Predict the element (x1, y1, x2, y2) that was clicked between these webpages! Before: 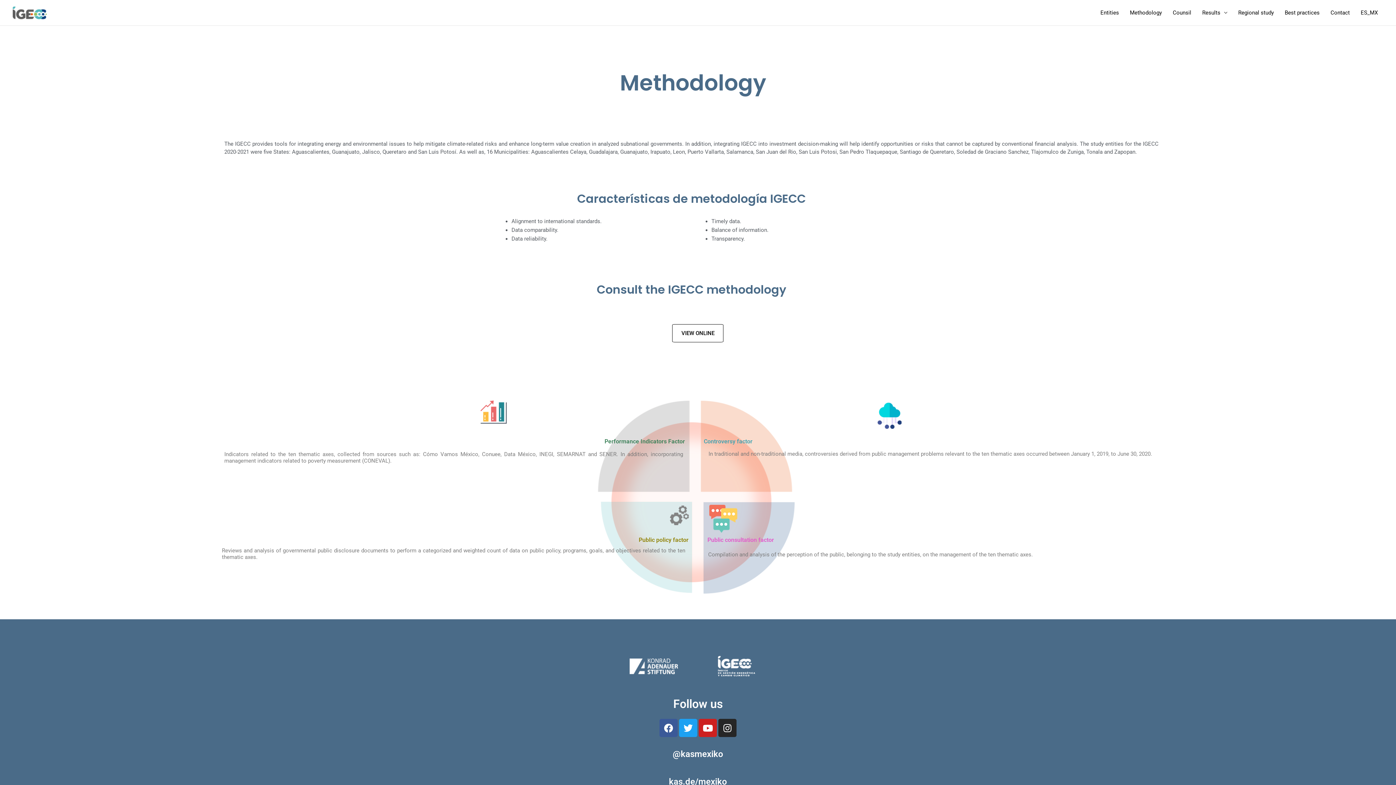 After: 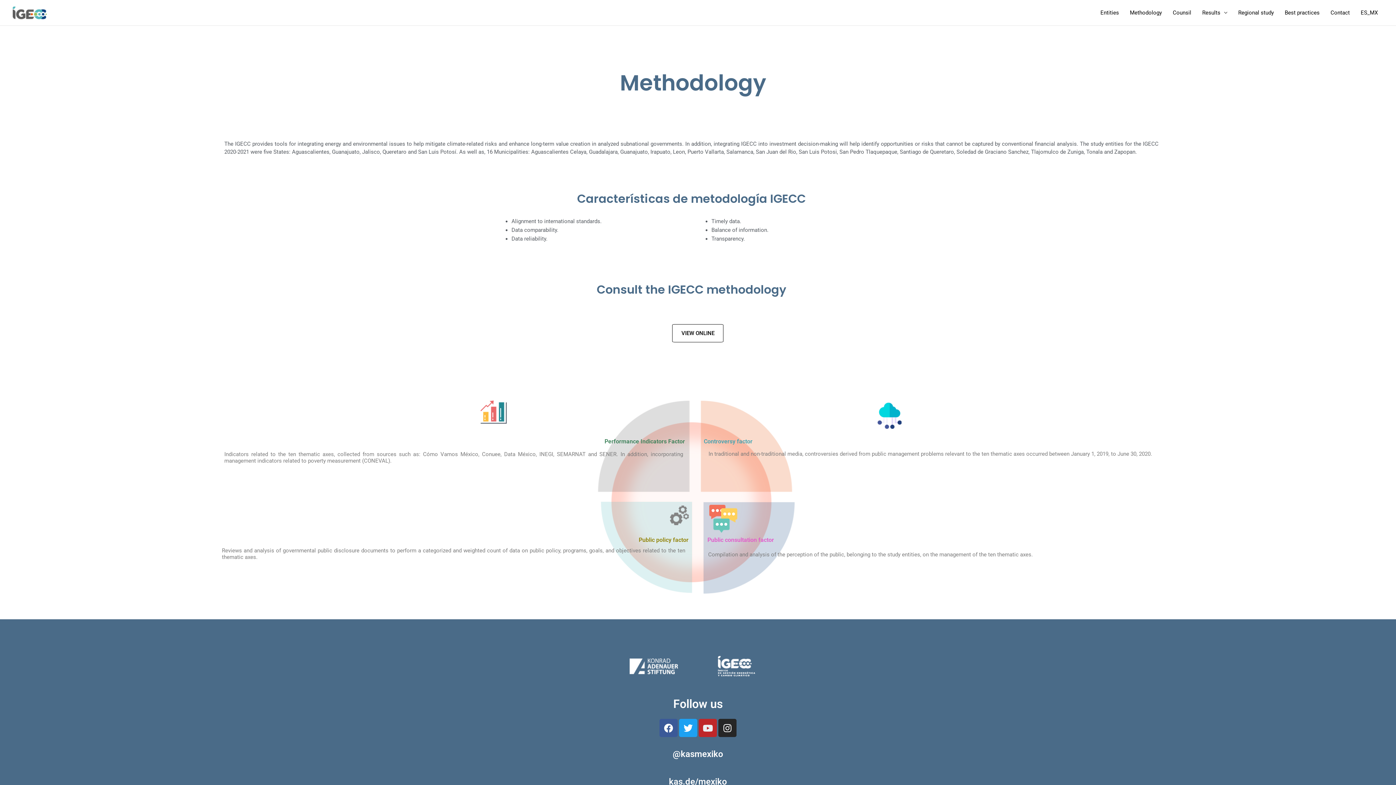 Action: label: Youtube bbox: (698, 719, 717, 737)